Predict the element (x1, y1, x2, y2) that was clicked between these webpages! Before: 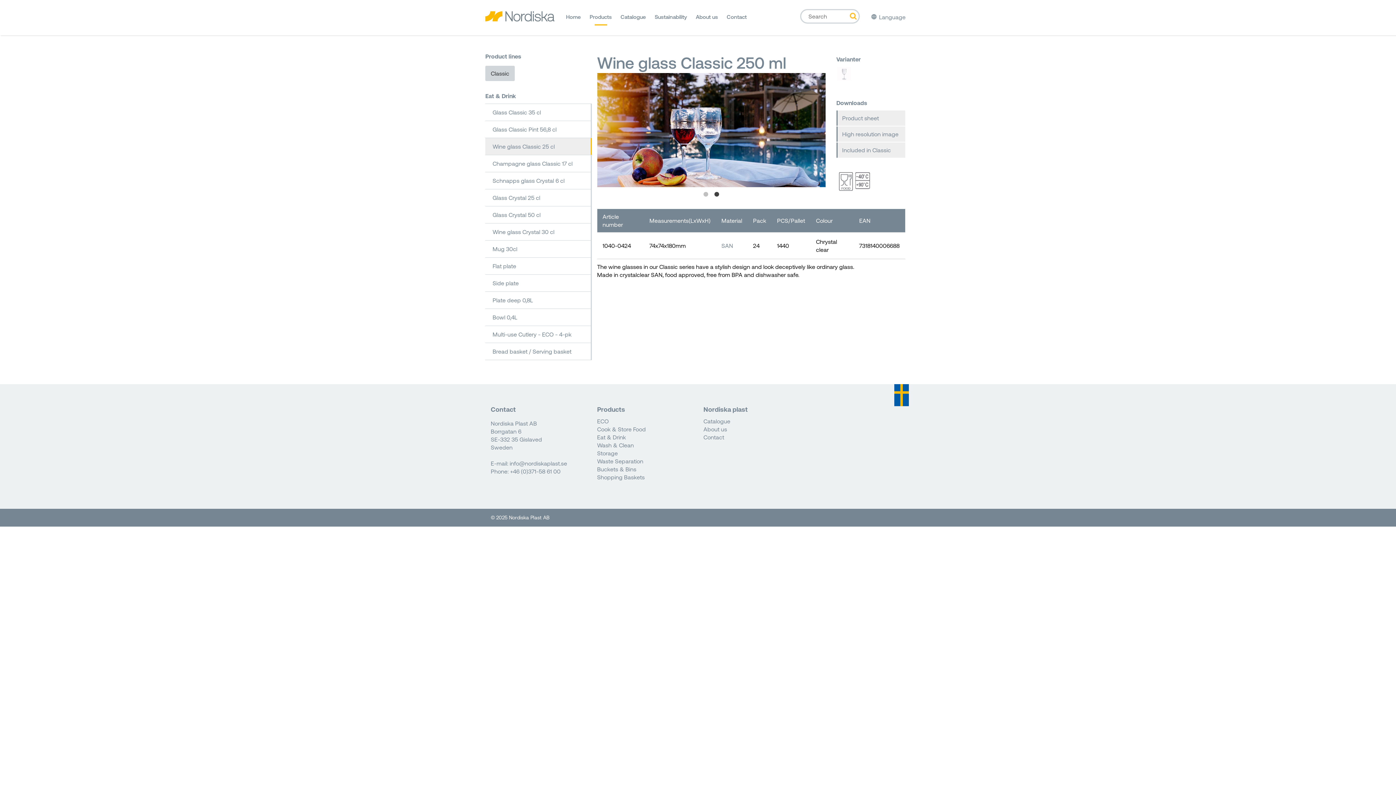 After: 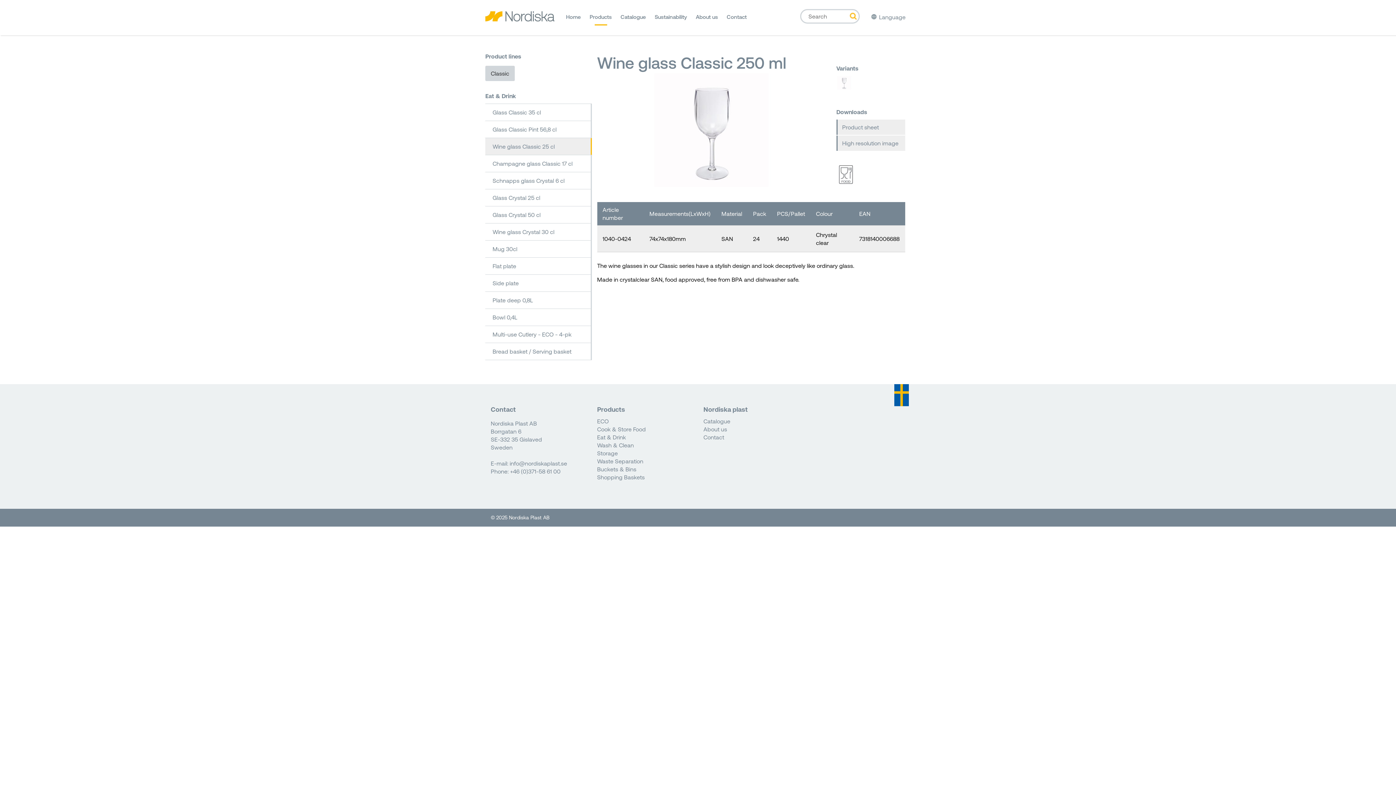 Action: bbox: (834, 69, 853, 76)